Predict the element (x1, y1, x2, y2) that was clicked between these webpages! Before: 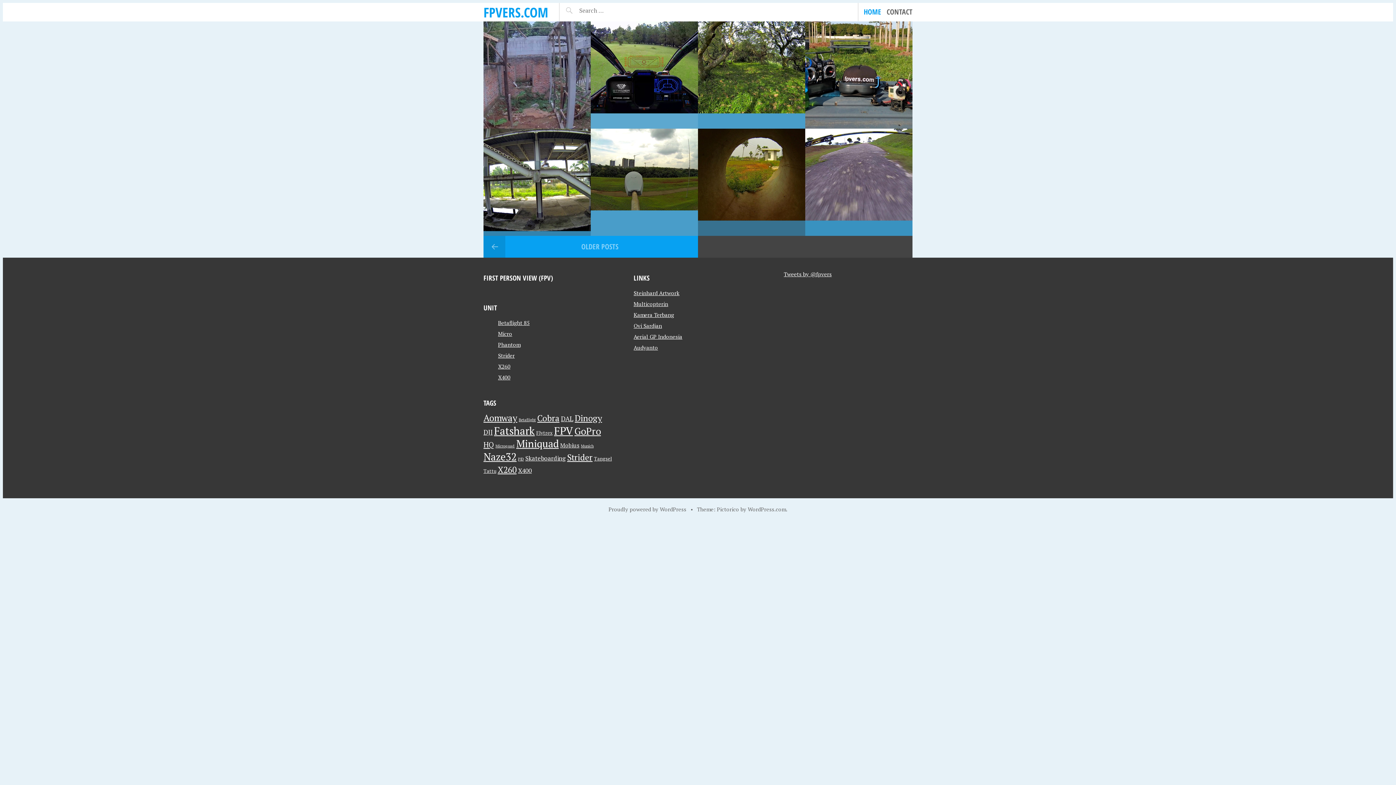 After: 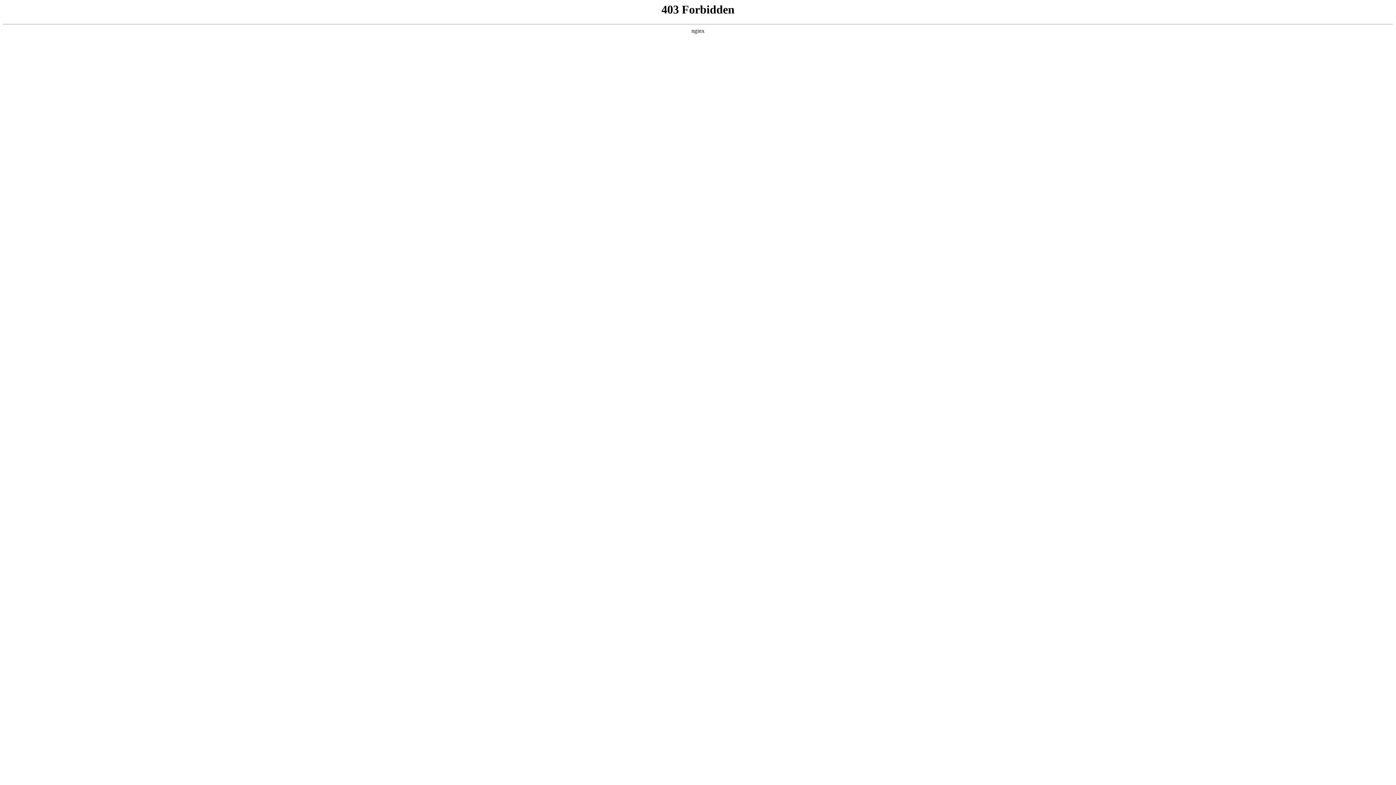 Action: bbox: (608, 505, 686, 513) label: Proudly powered by WordPress